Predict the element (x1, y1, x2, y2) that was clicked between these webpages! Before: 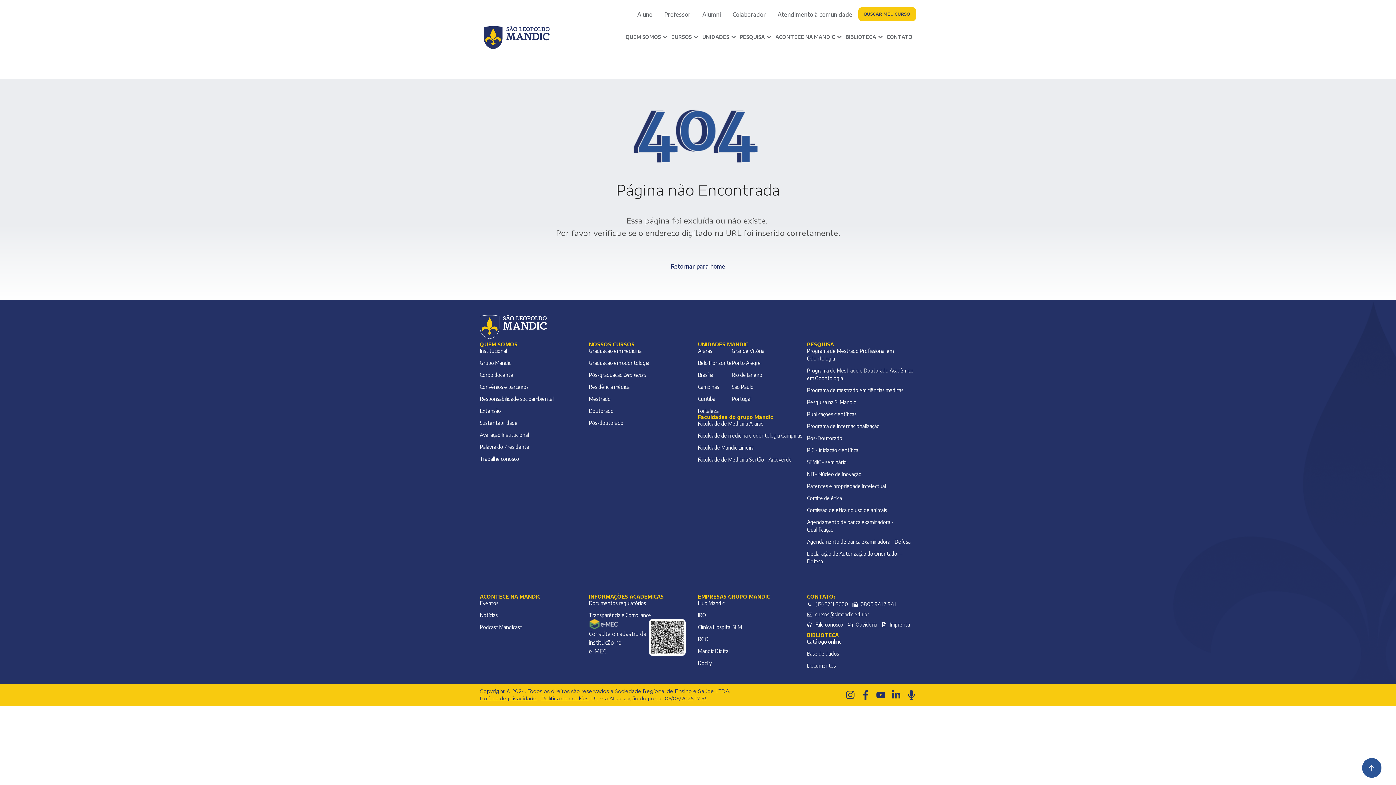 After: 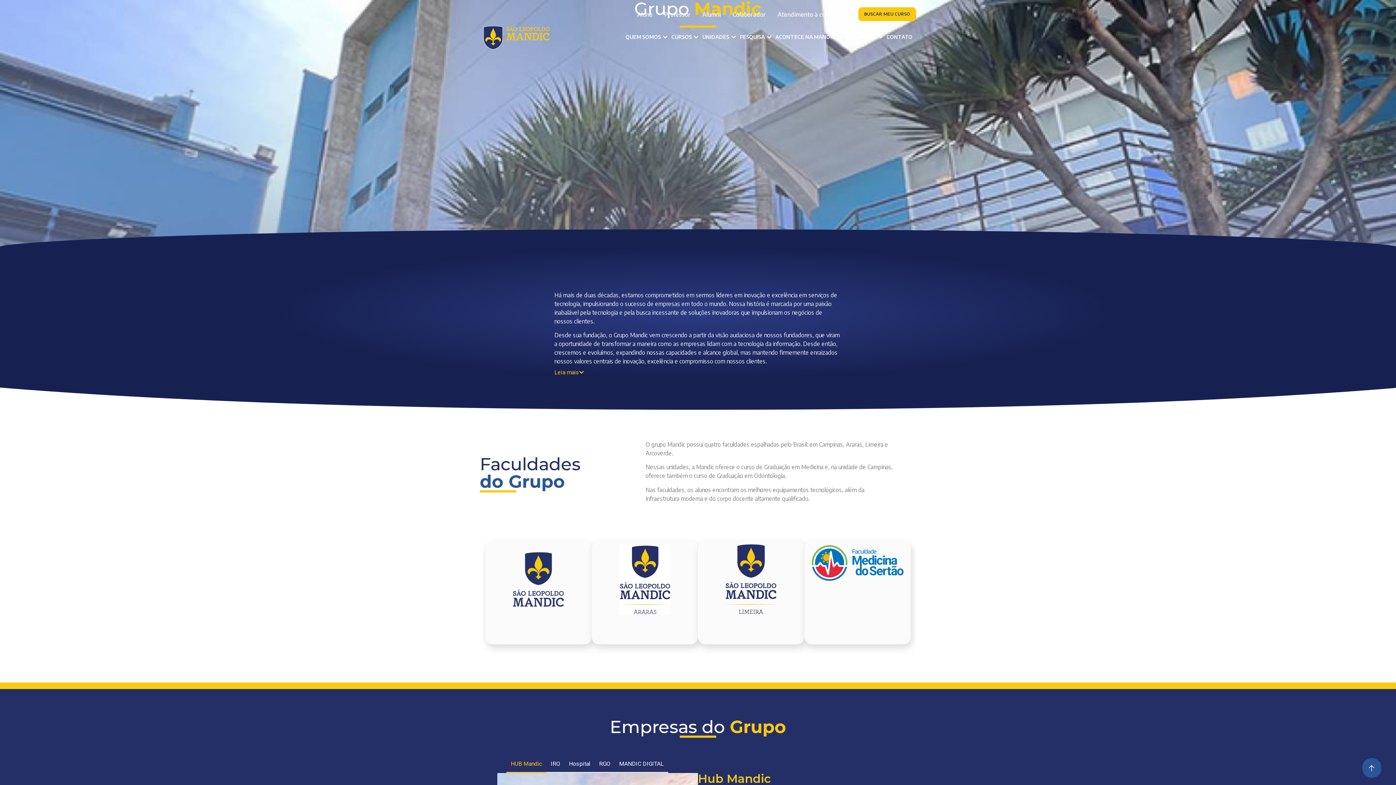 Action: bbox: (480, 359, 589, 366) label: Grupo Mandic